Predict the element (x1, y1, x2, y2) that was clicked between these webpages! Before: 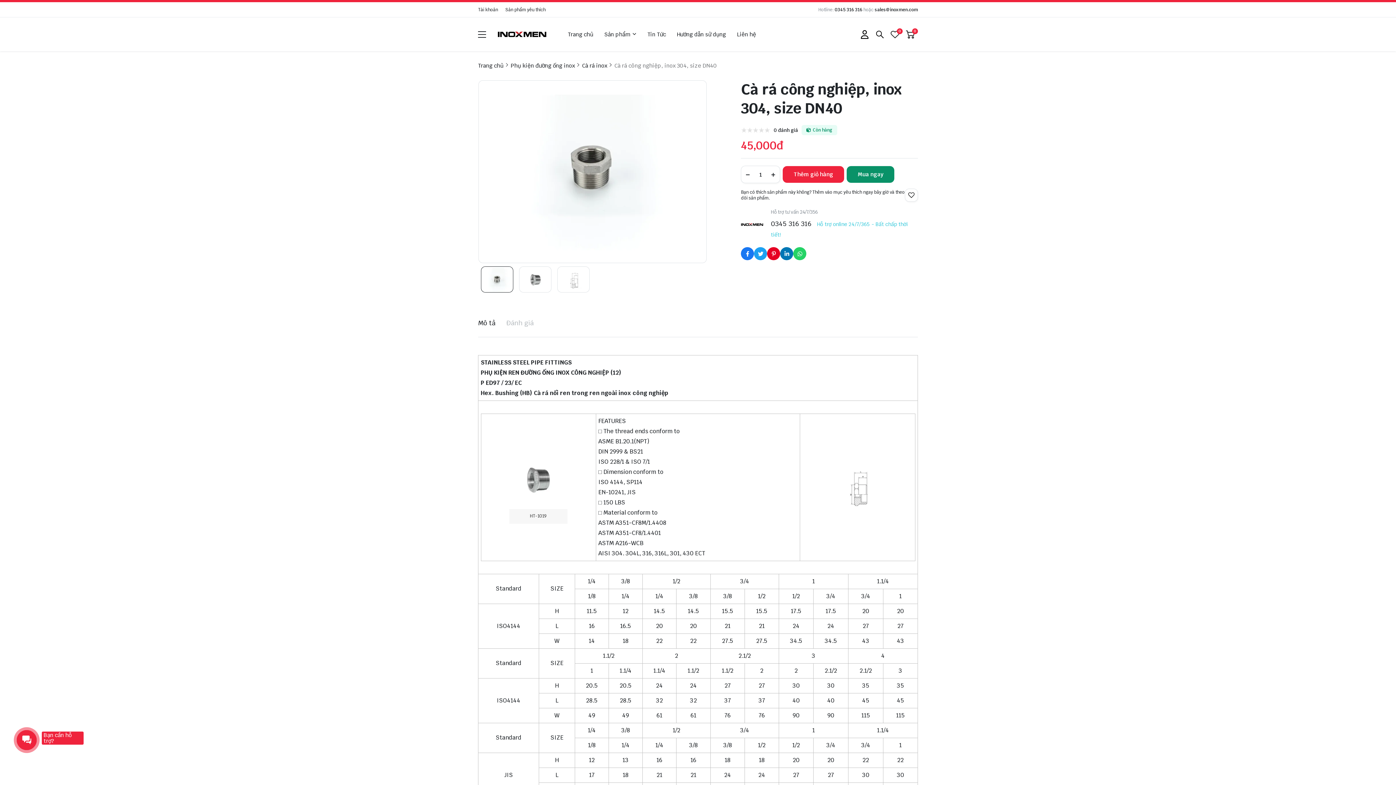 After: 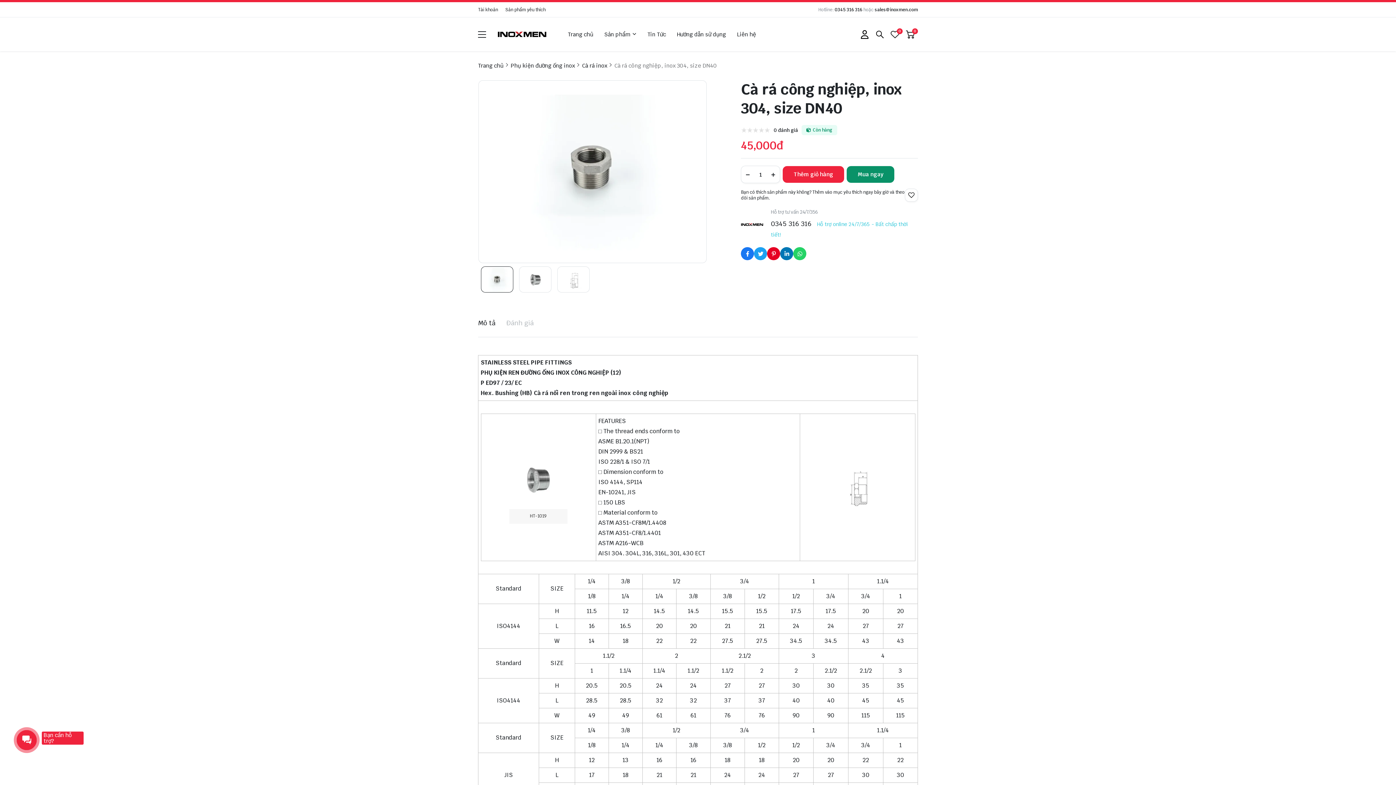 Action: label: Social Share bbox: (767, 247, 780, 260)